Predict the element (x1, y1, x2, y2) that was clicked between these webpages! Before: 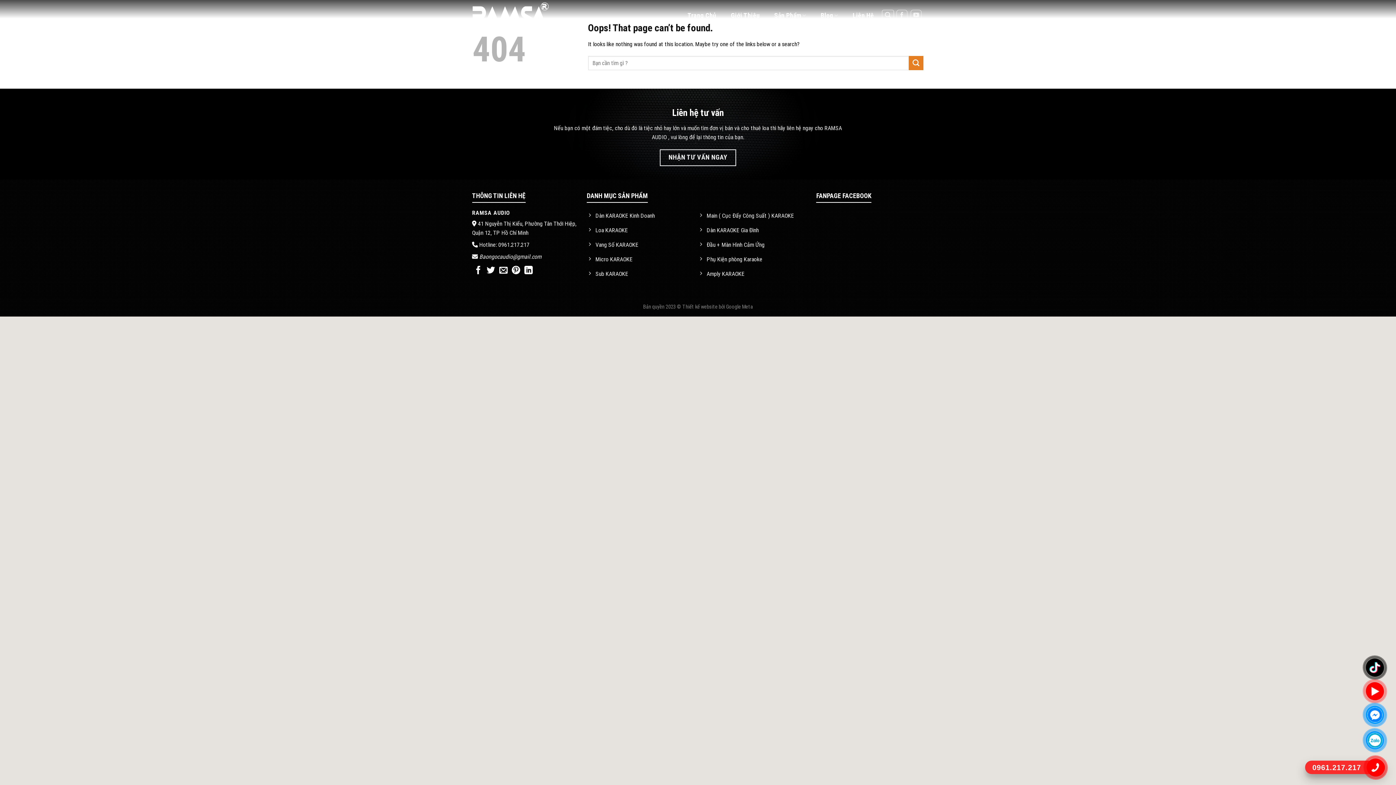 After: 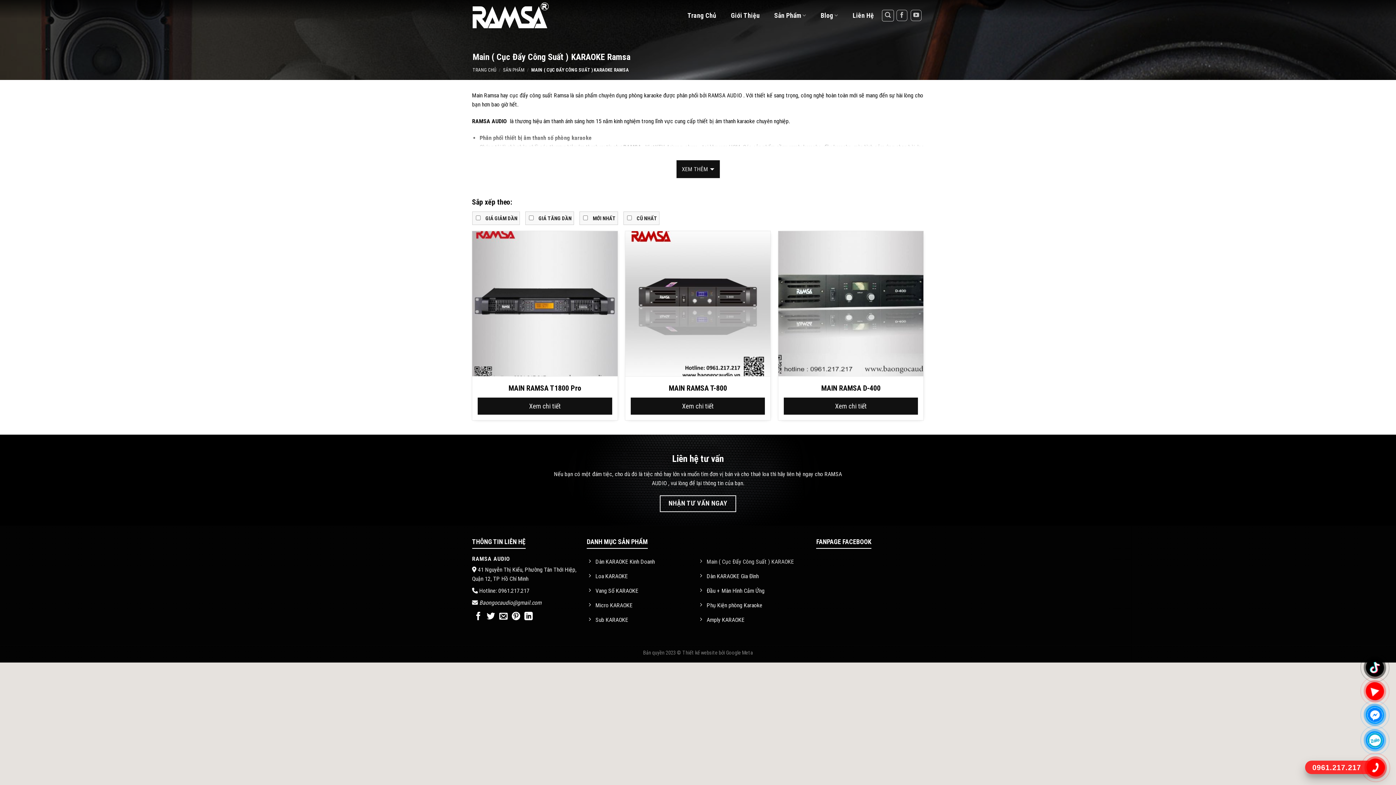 Action: label: Main ( Cục Đẩy Công Suất ) KARAOKE bbox: (698, 209, 809, 223)